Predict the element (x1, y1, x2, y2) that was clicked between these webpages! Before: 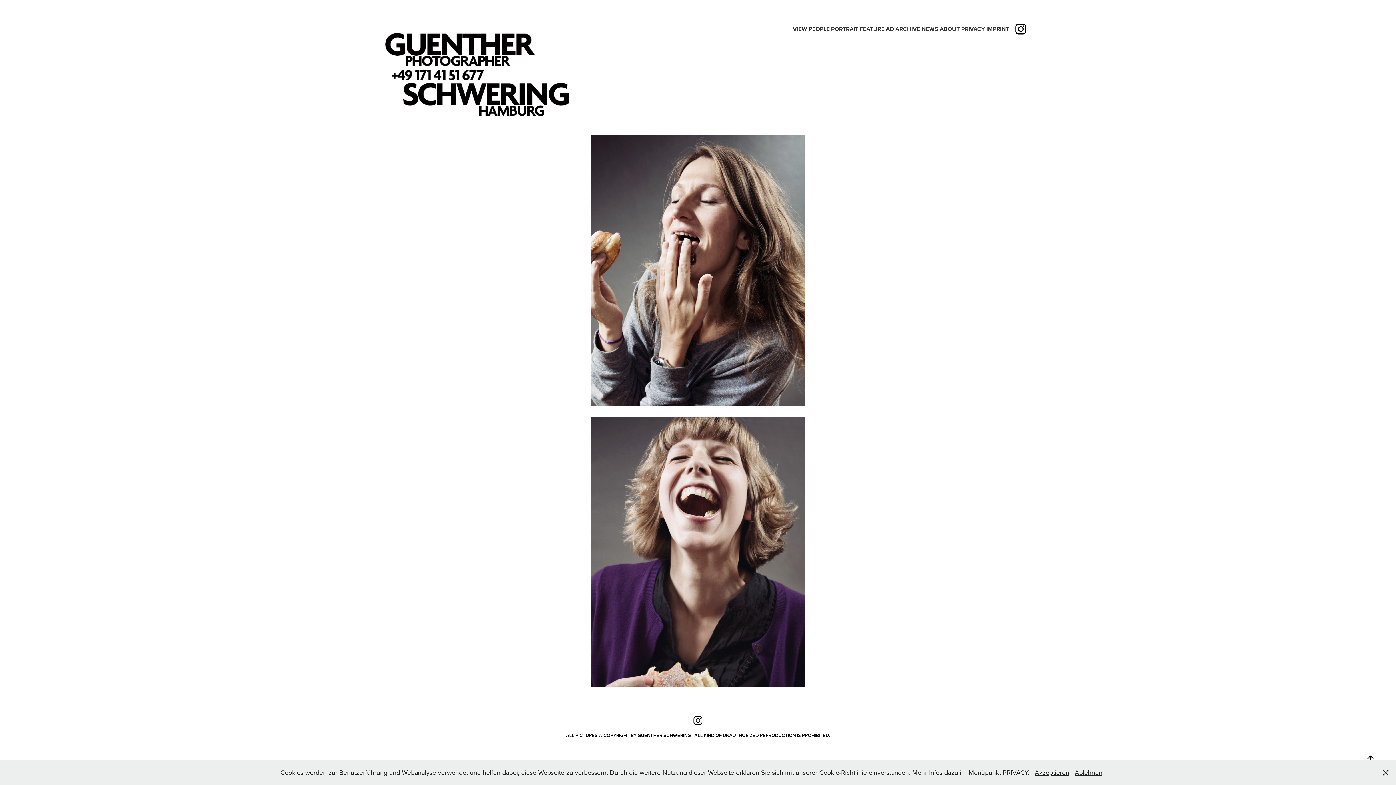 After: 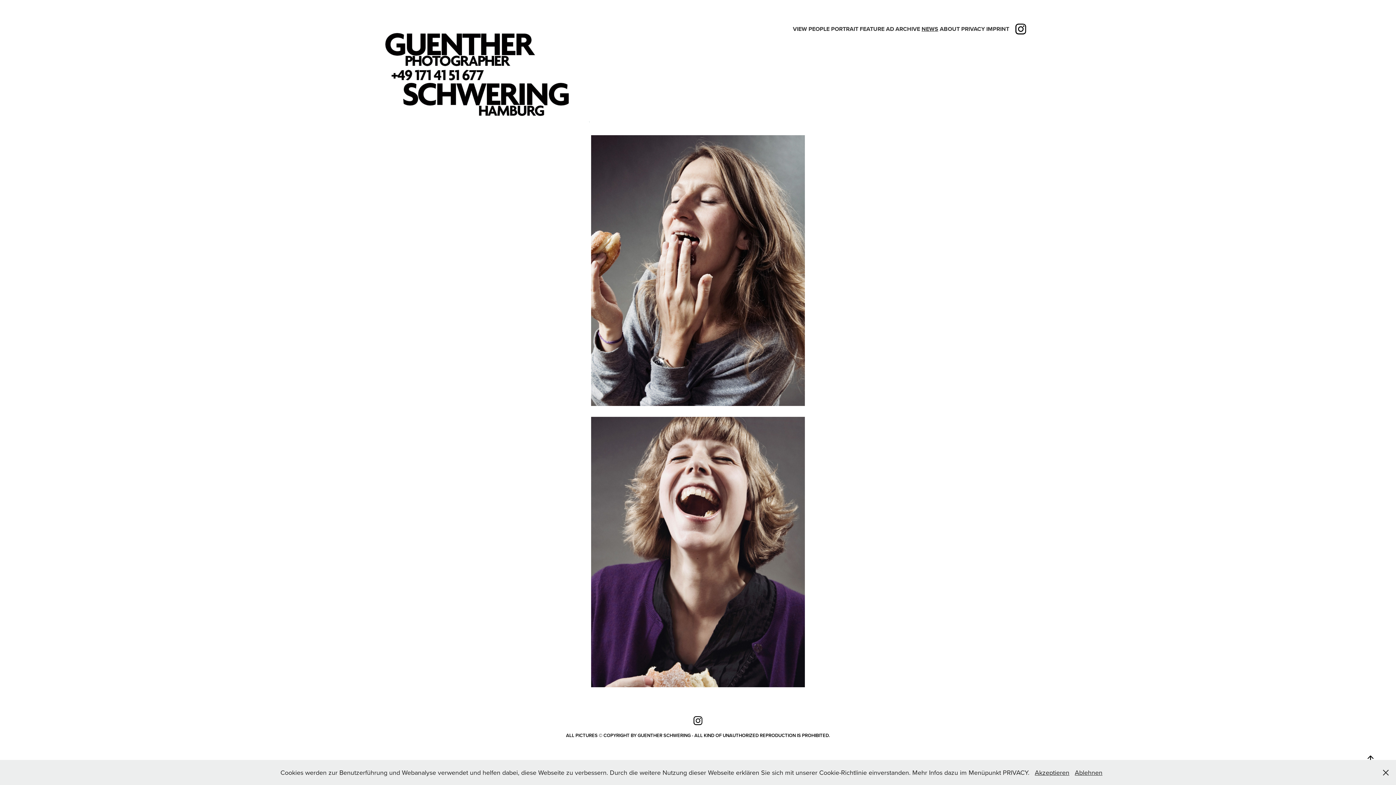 Action: bbox: (921, 24, 938, 33) label: NEWS